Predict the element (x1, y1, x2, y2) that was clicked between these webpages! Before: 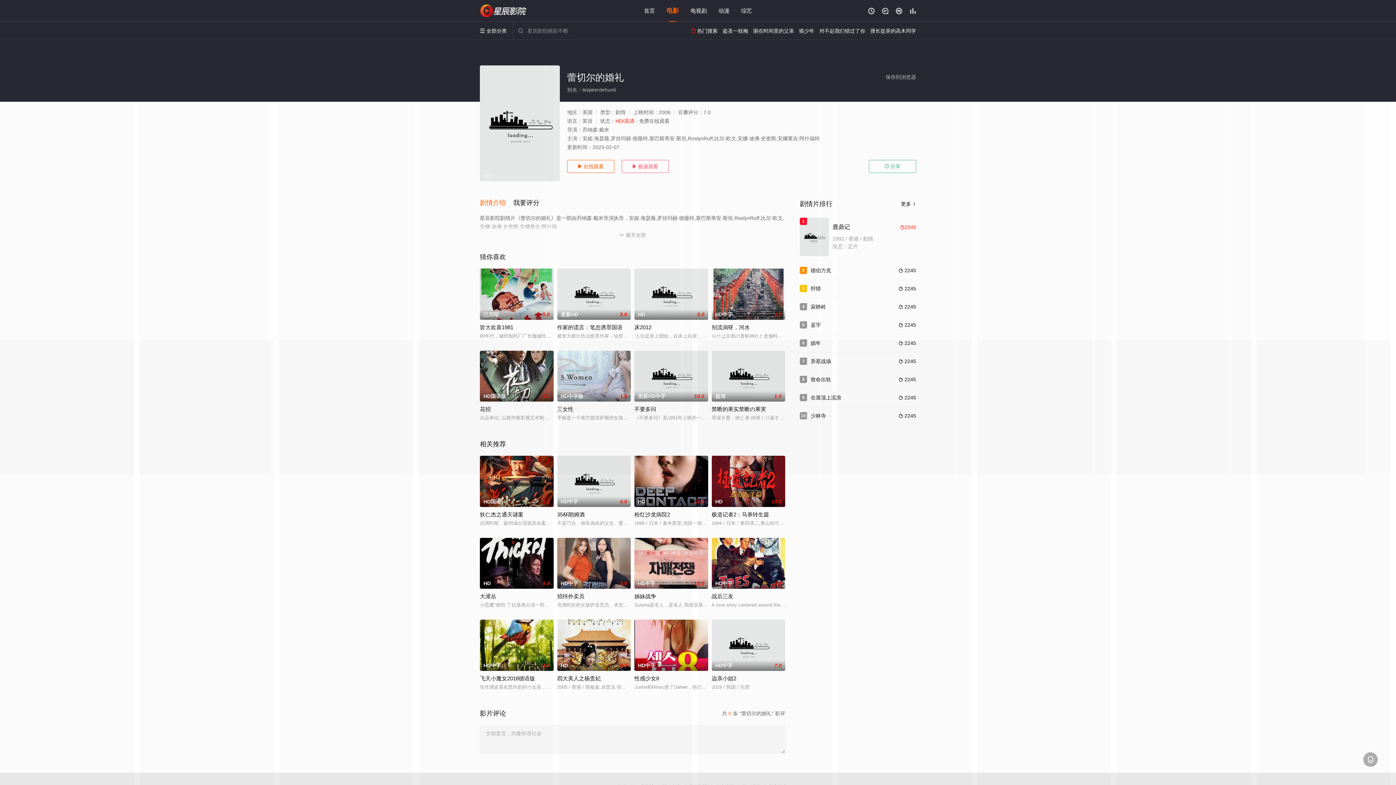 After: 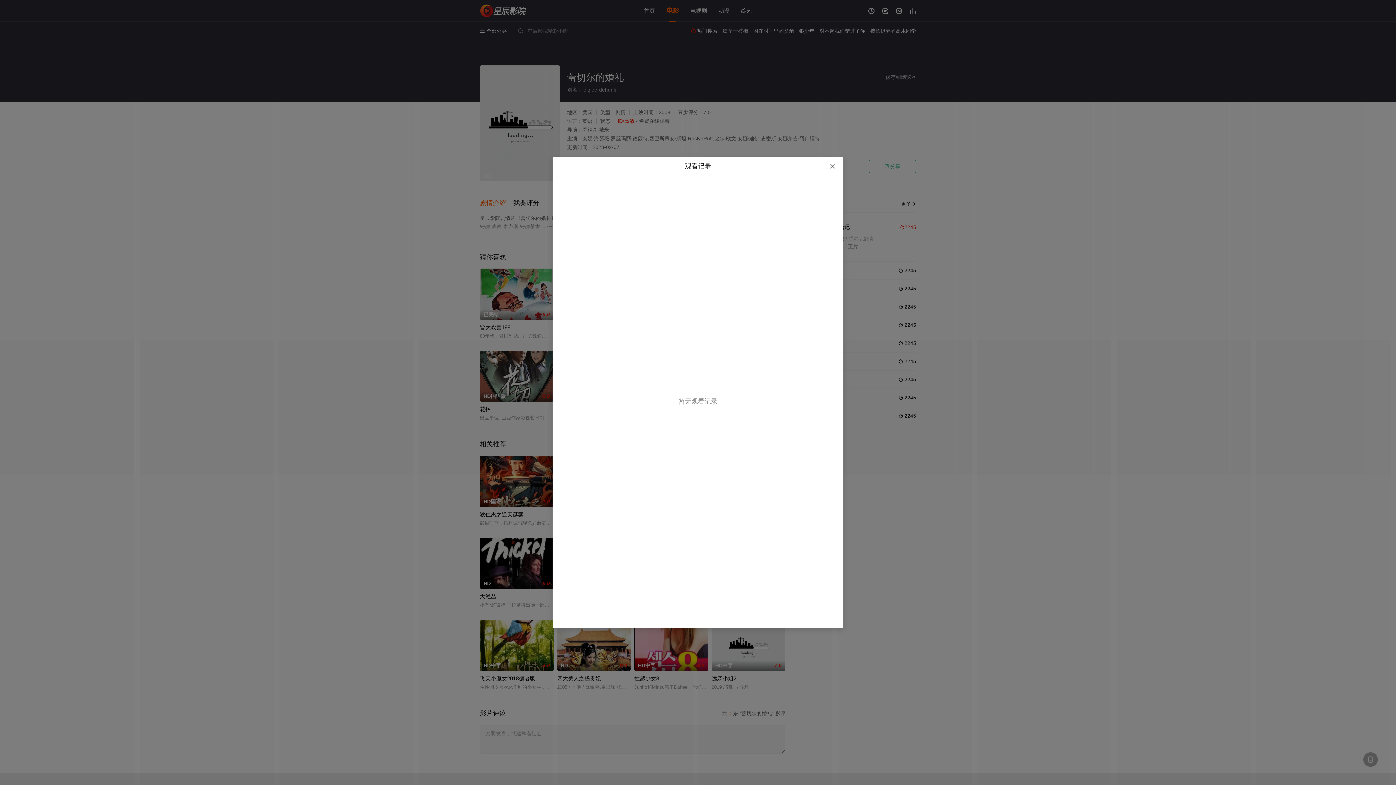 Action: label:  bbox: (868, 7, 874, 14)